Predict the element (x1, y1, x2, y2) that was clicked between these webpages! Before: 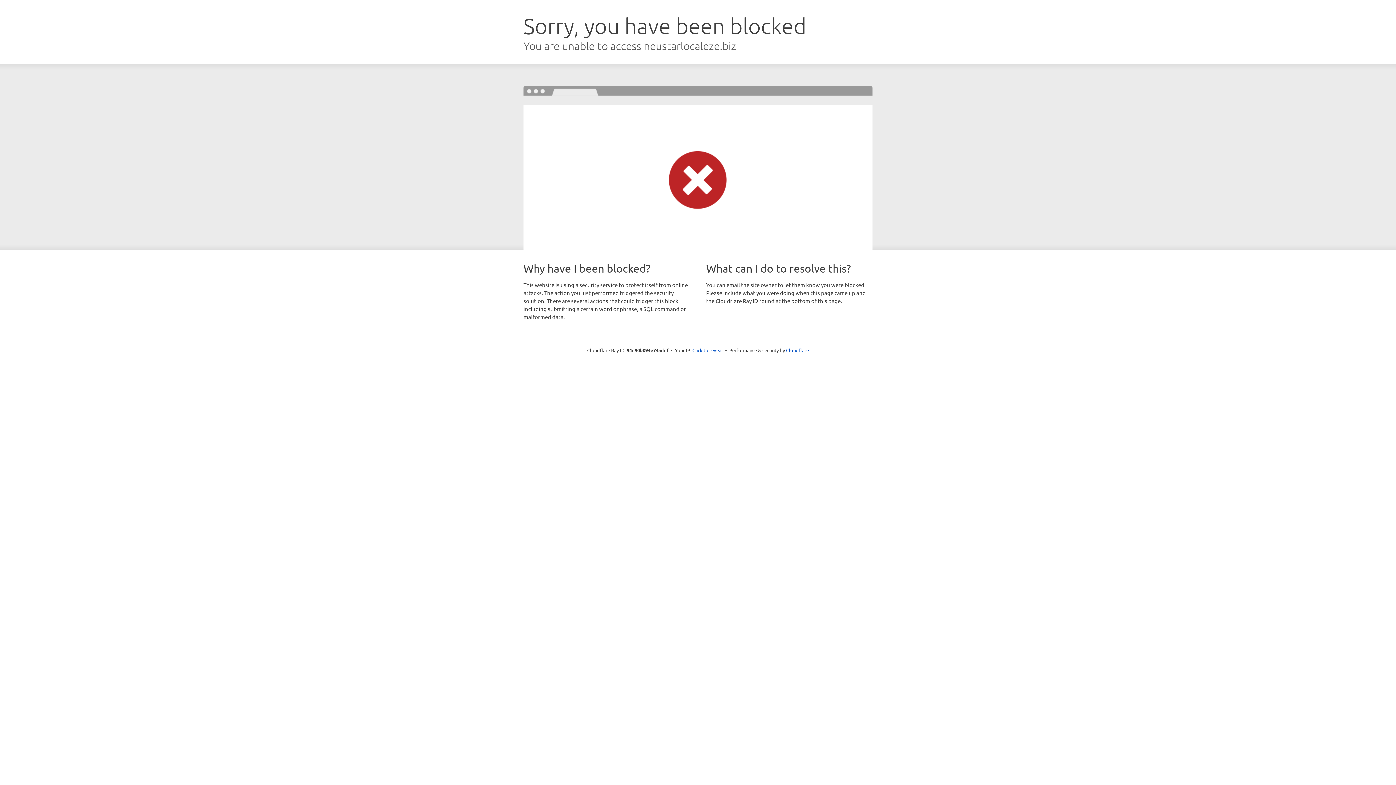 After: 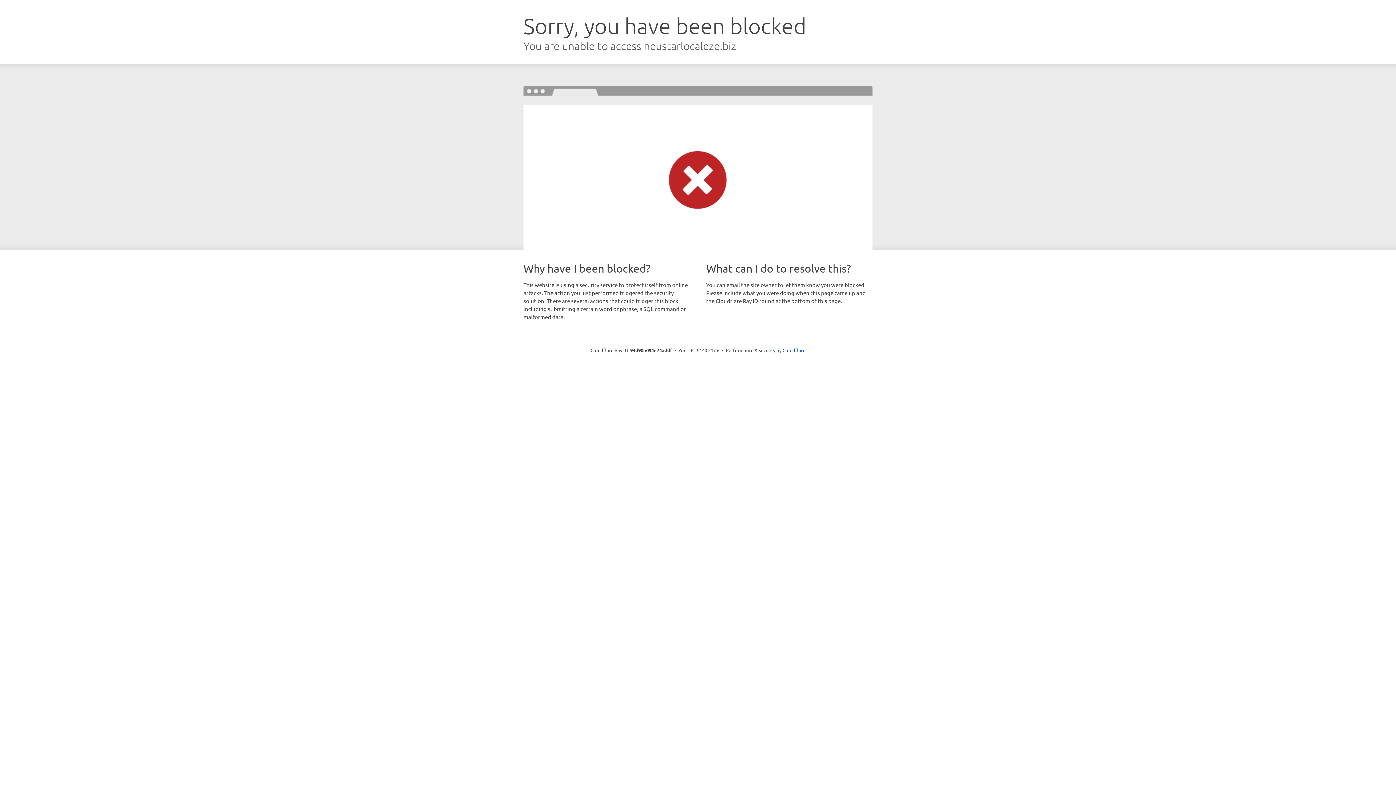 Action: bbox: (692, 346, 723, 353) label: Click to reveal